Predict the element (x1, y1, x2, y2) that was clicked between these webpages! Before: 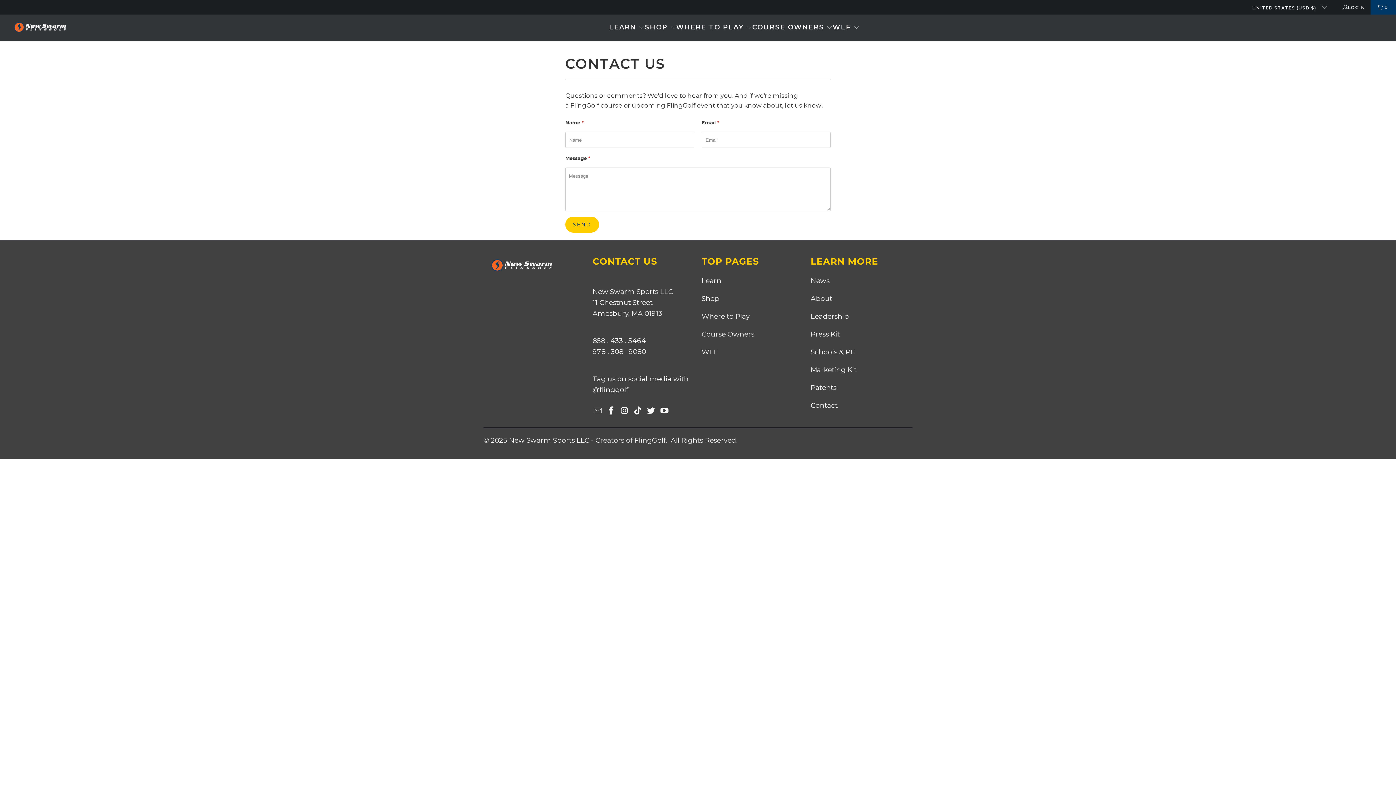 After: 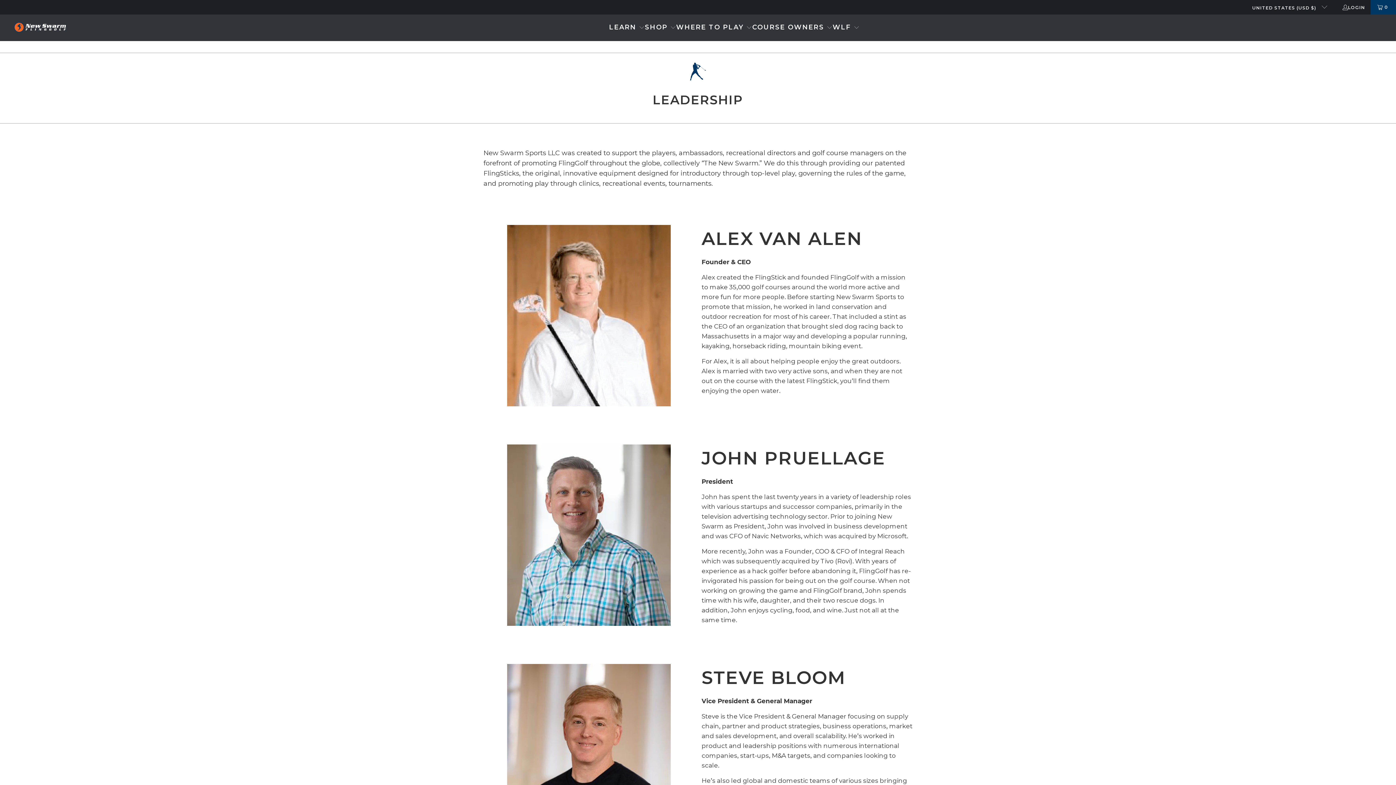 Action: label: Leadership bbox: (810, 312, 849, 320)